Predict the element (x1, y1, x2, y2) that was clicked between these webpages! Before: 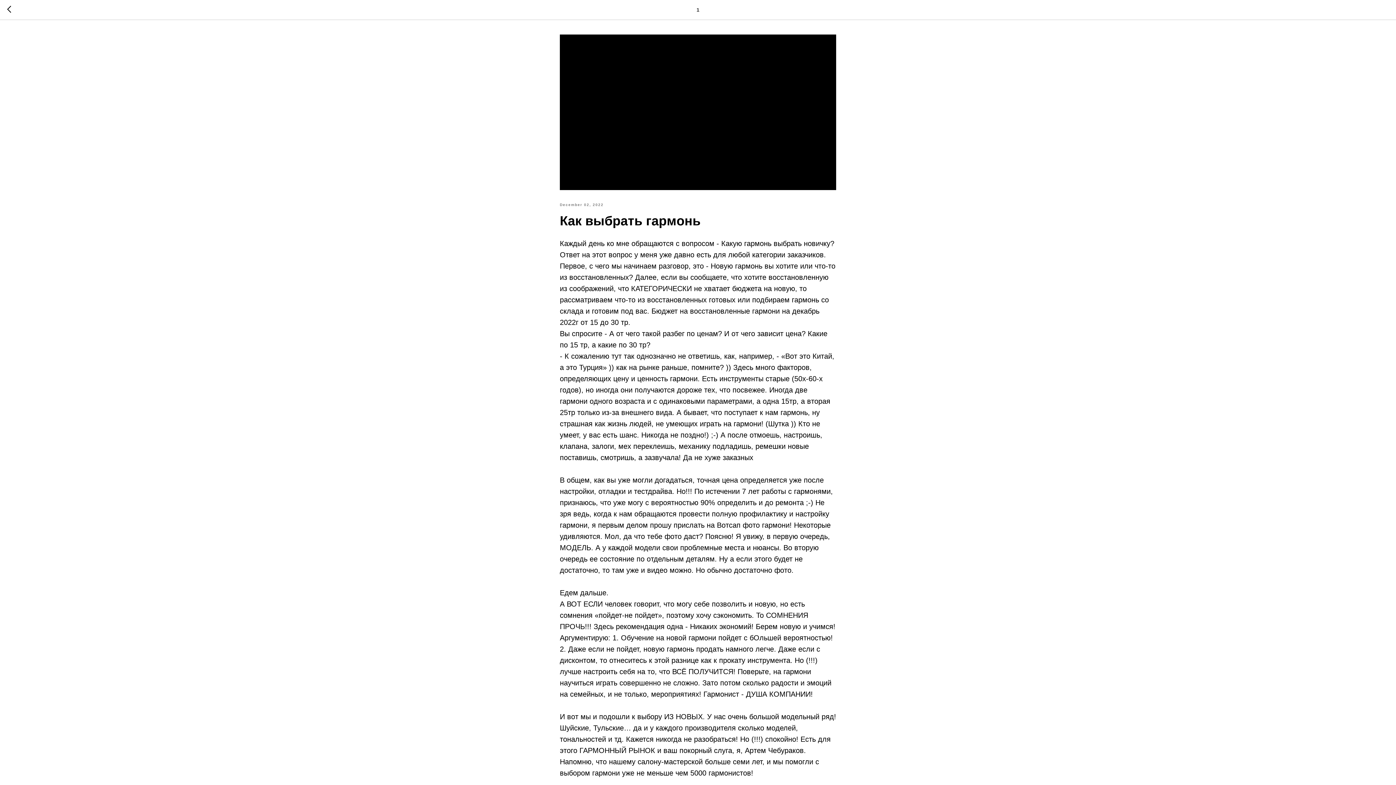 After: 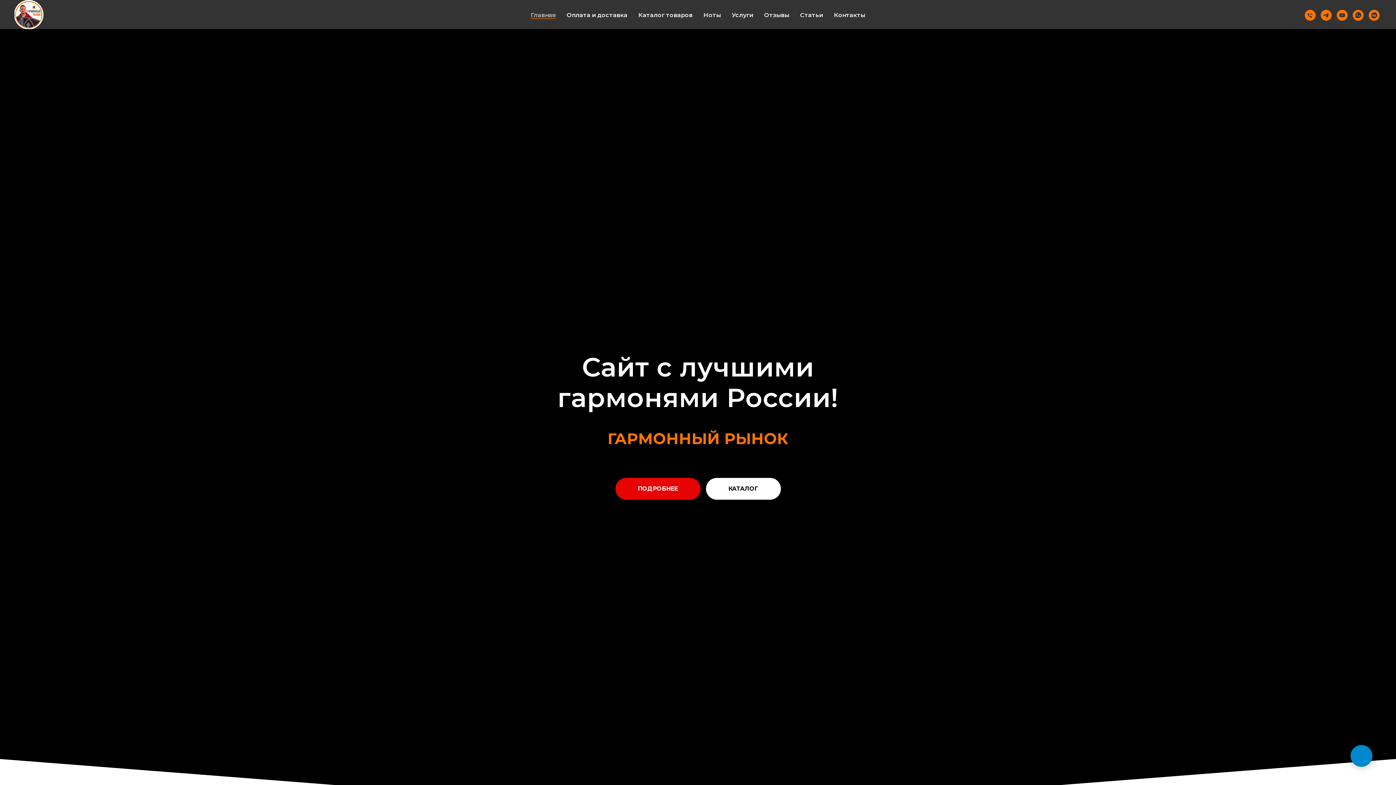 Action: bbox: (7, 5, 15, 14)